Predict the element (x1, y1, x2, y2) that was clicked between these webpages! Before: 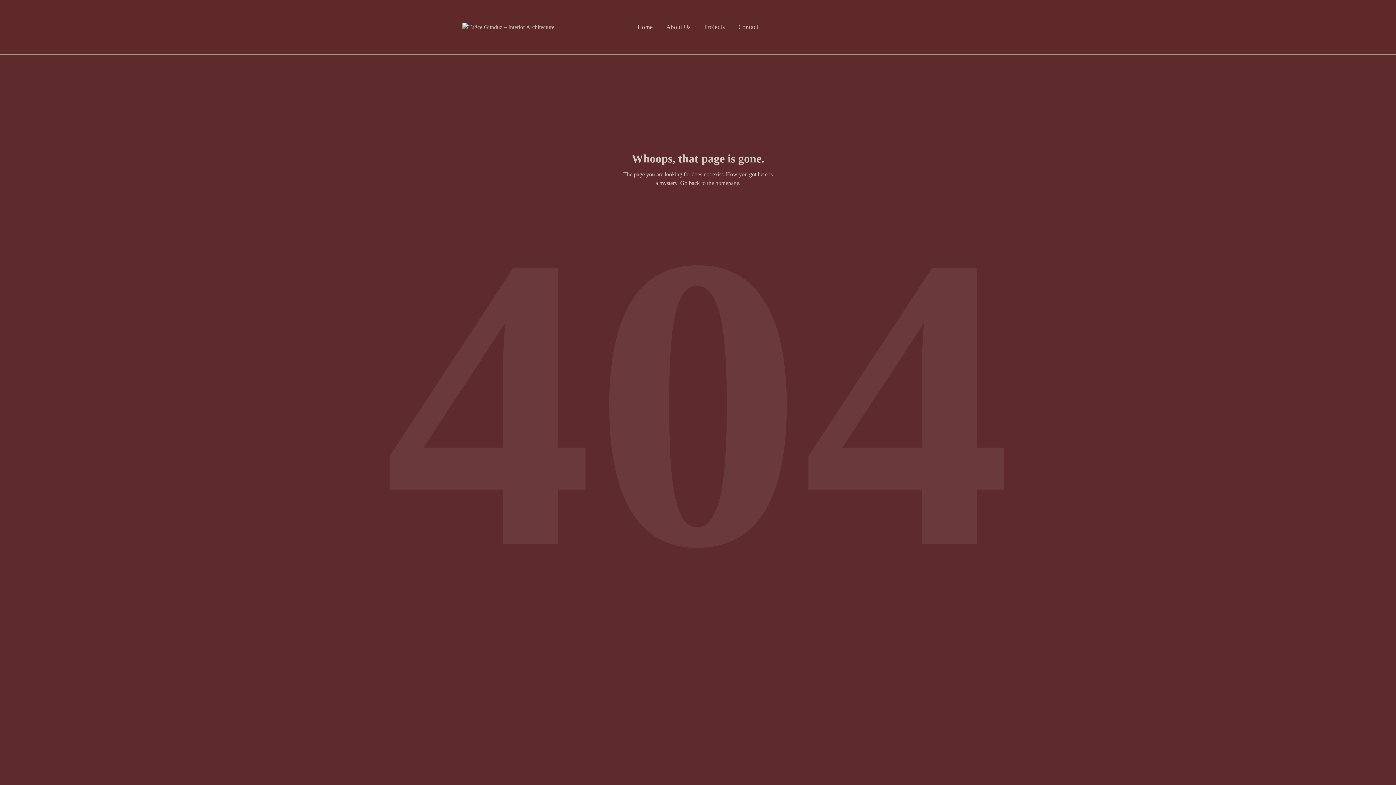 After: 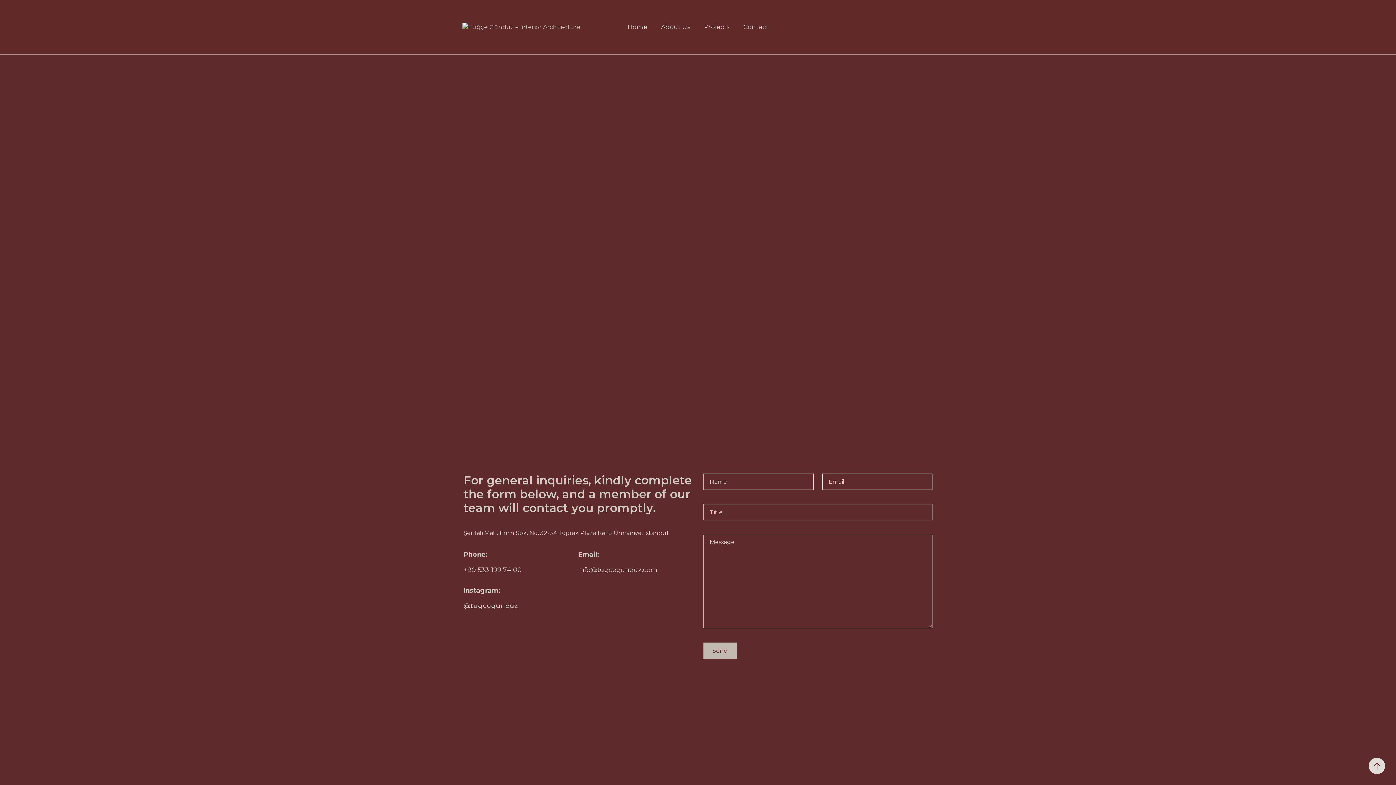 Action: bbox: (731, 22, 758, 31) label: Contact